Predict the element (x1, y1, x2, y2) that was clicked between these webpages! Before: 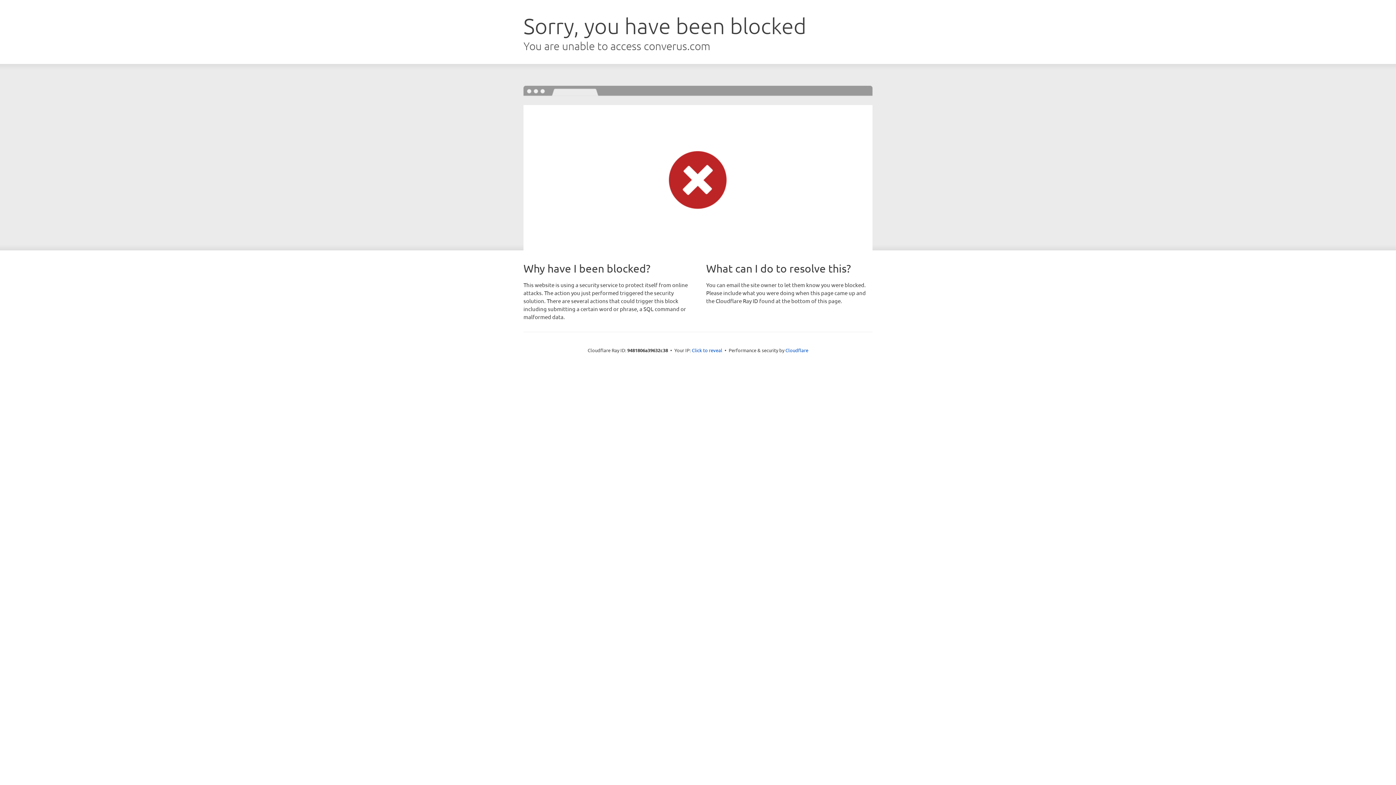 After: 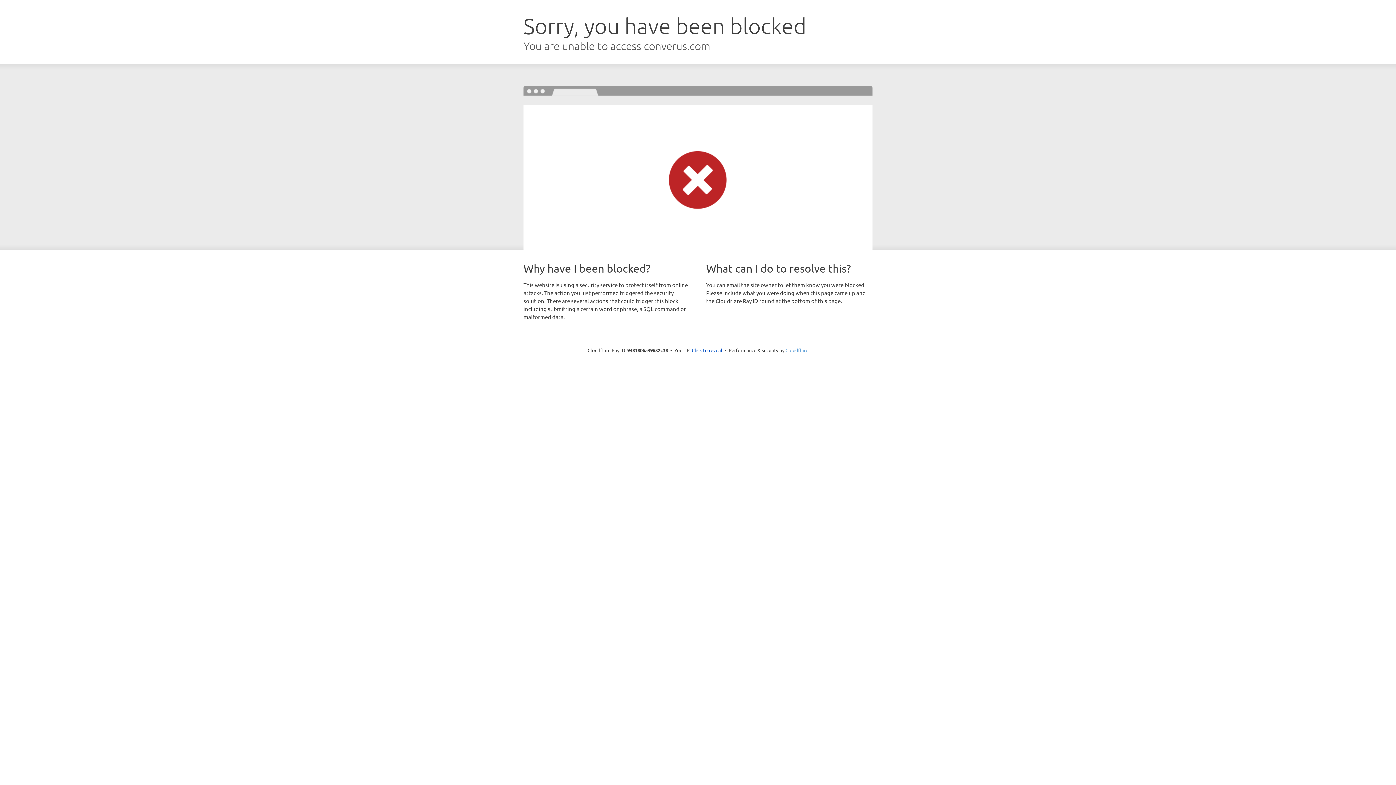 Action: bbox: (785, 347, 808, 353) label: Cloudflare